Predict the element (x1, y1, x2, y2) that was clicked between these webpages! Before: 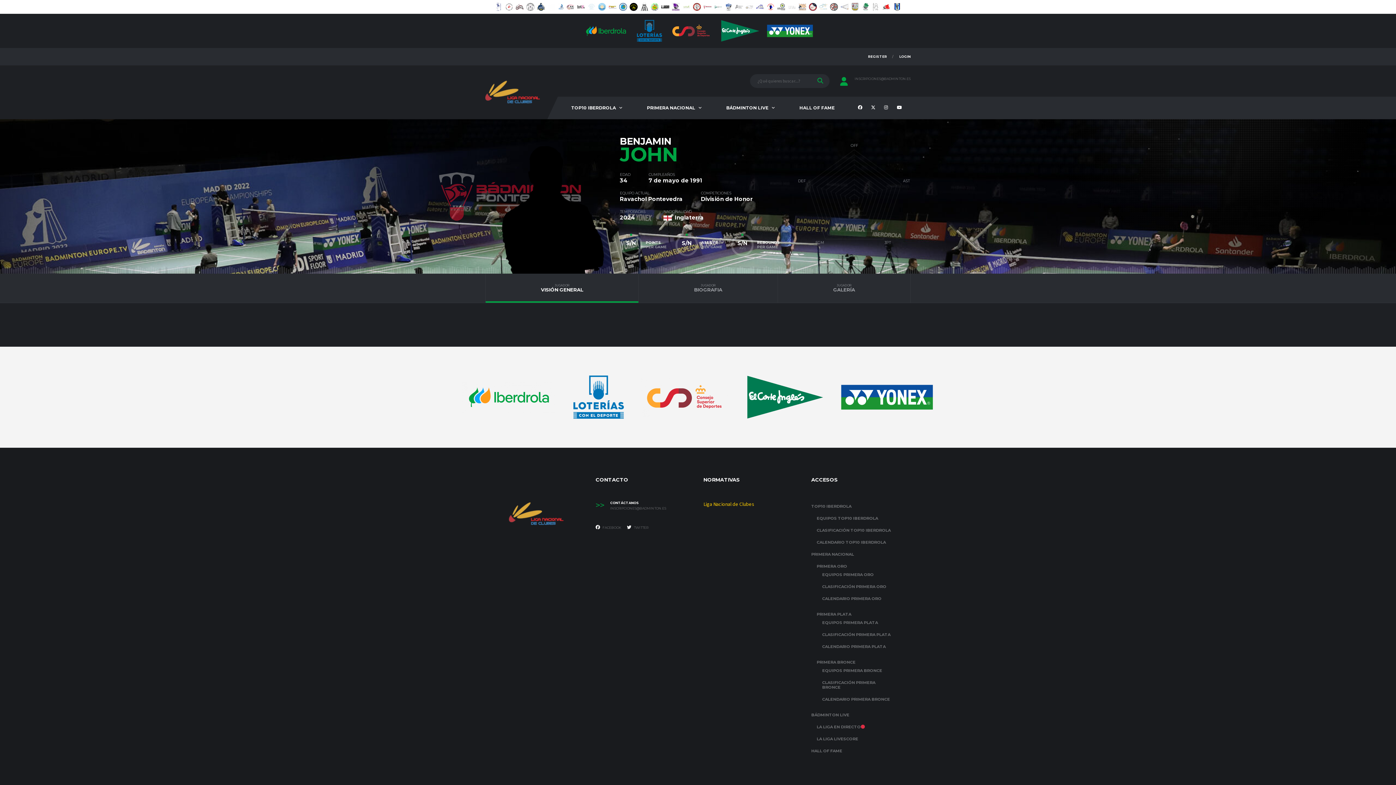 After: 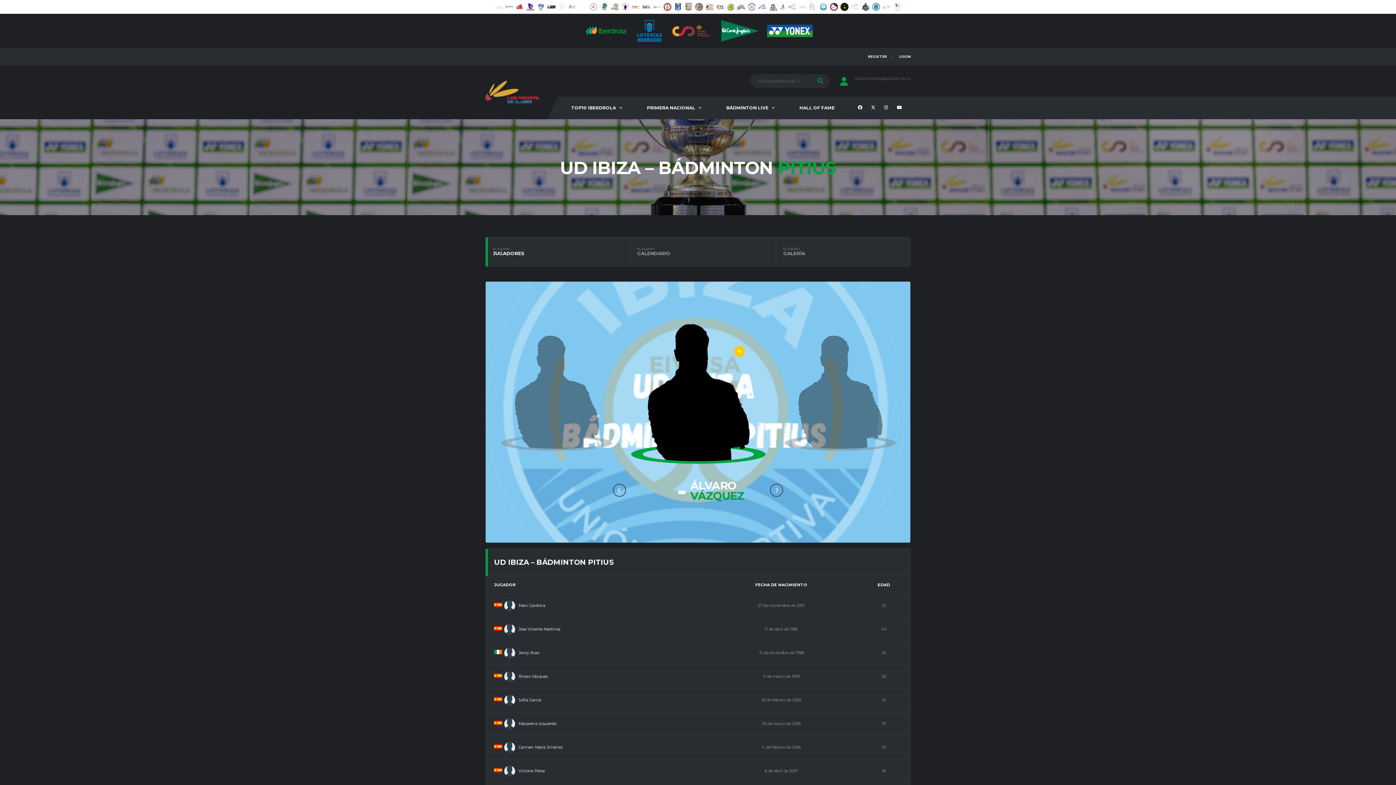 Action: bbox: (597, 1, 606, 12)